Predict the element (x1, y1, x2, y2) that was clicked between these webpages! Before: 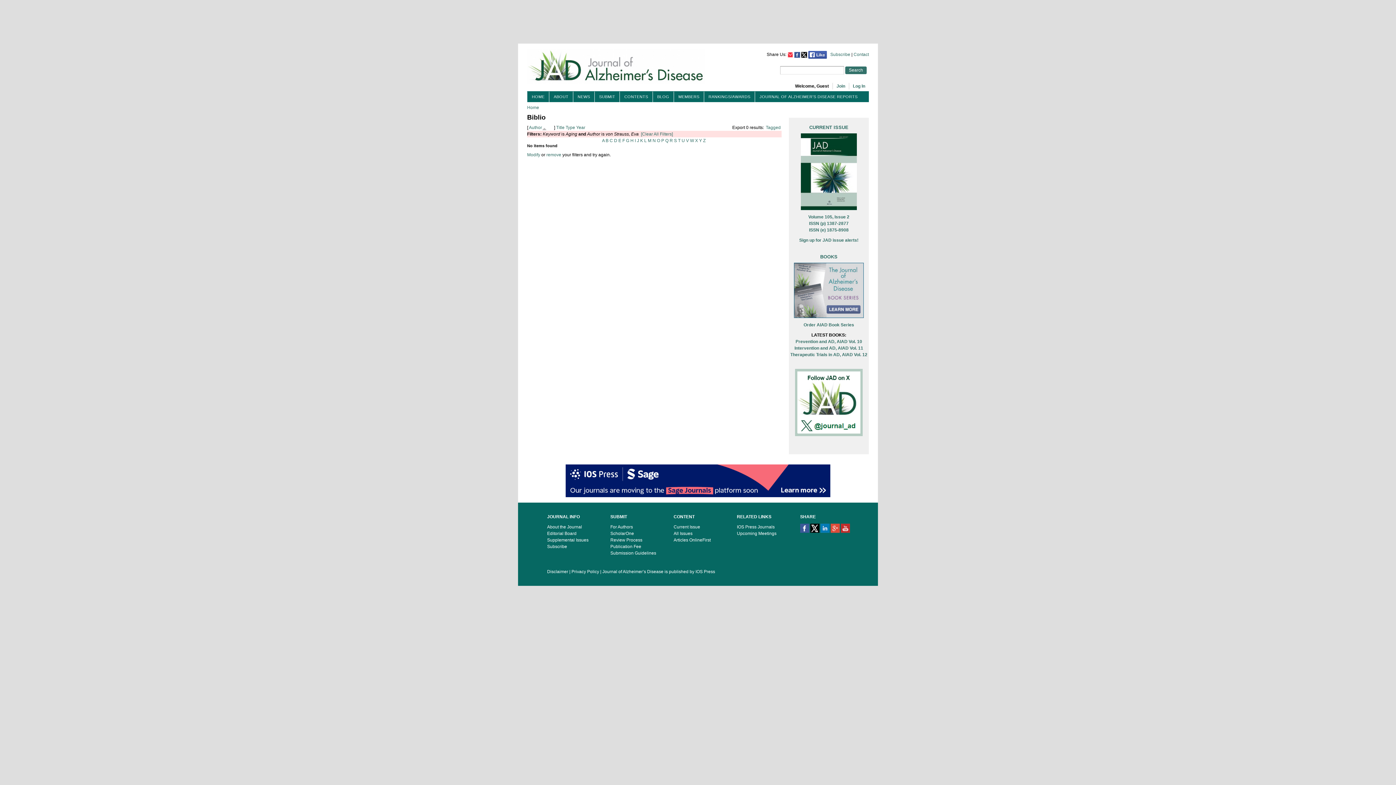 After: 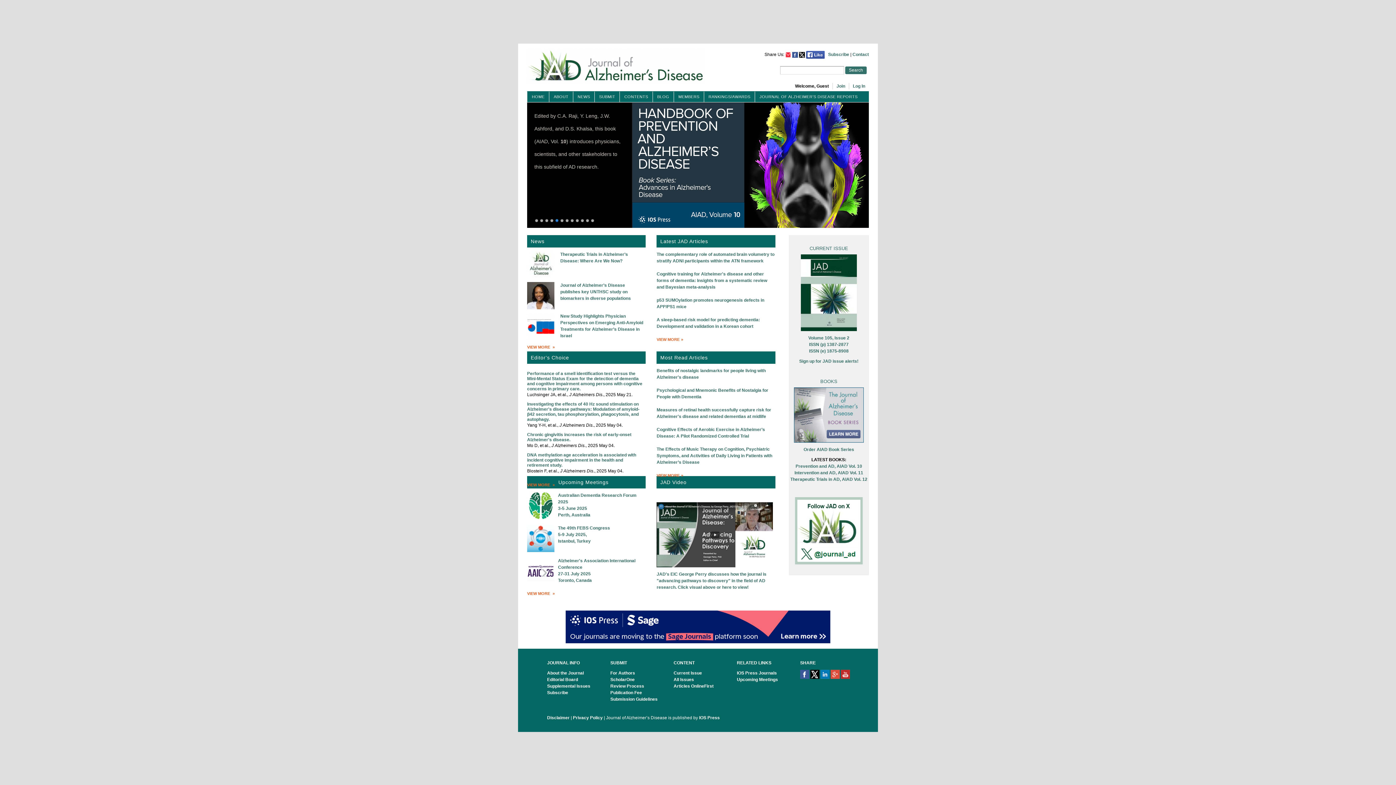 Action: label: HOME bbox: (532, 93, 544, 100)